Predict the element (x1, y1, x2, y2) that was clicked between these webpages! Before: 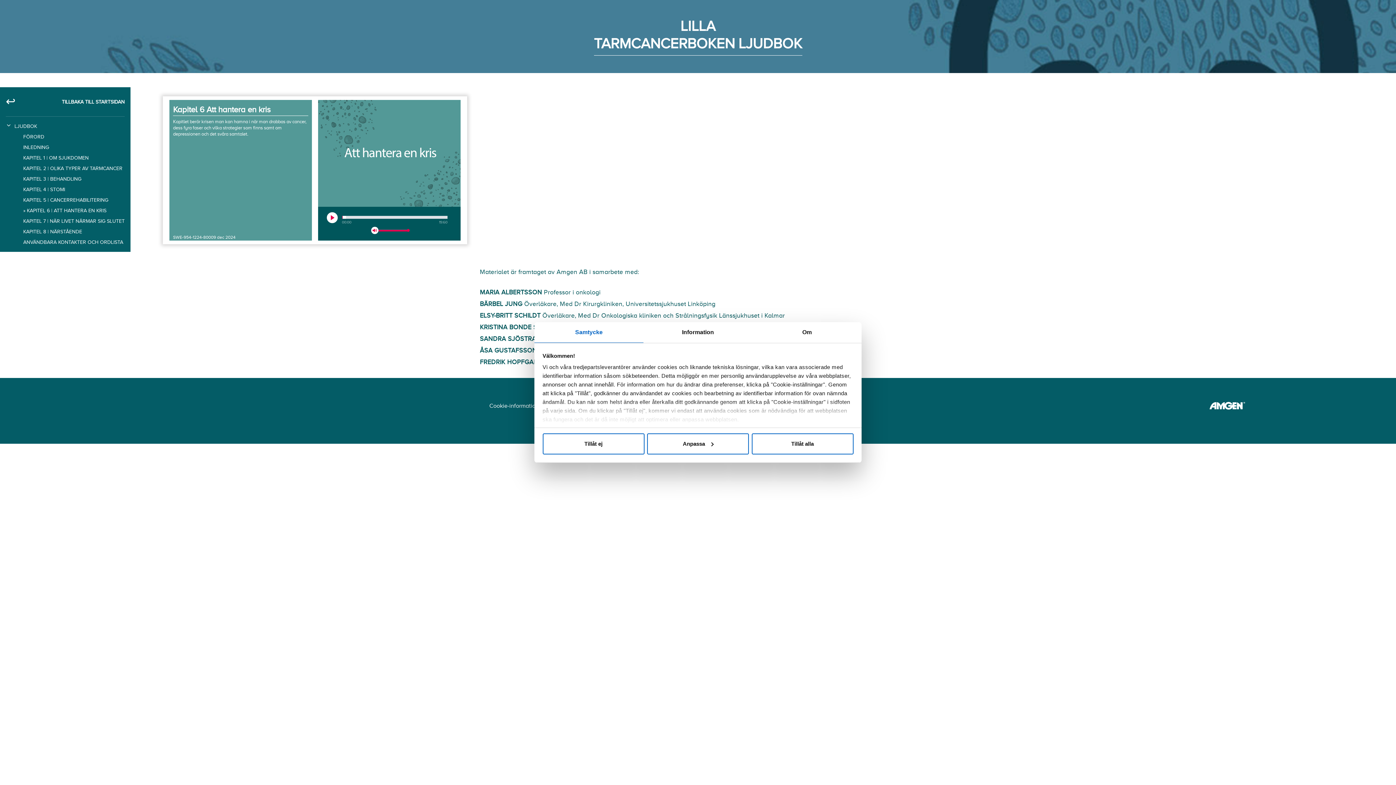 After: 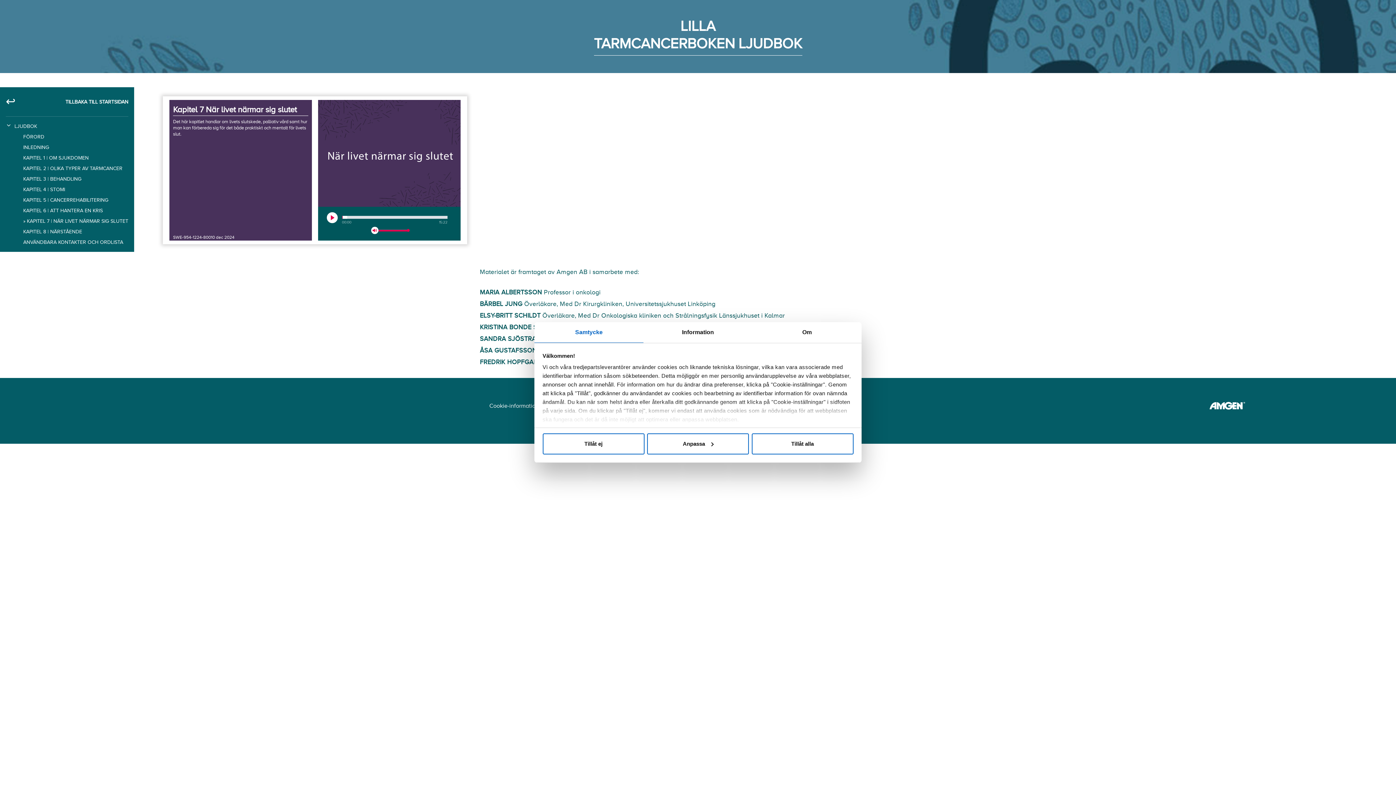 Action: bbox: (23, 218, 124, 224) label: KAPITEL 7 | NÄR LIVET NÄRMAR SIG SLUTET